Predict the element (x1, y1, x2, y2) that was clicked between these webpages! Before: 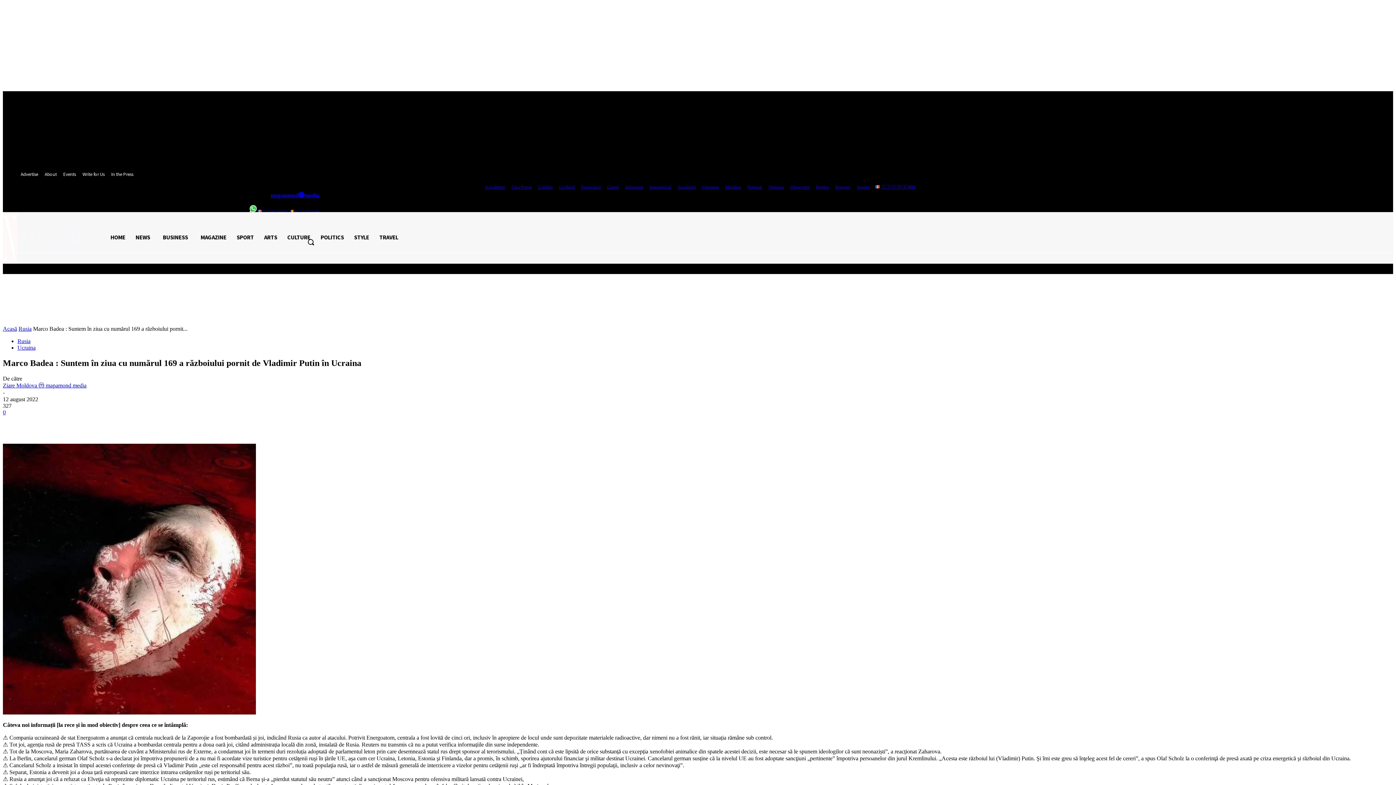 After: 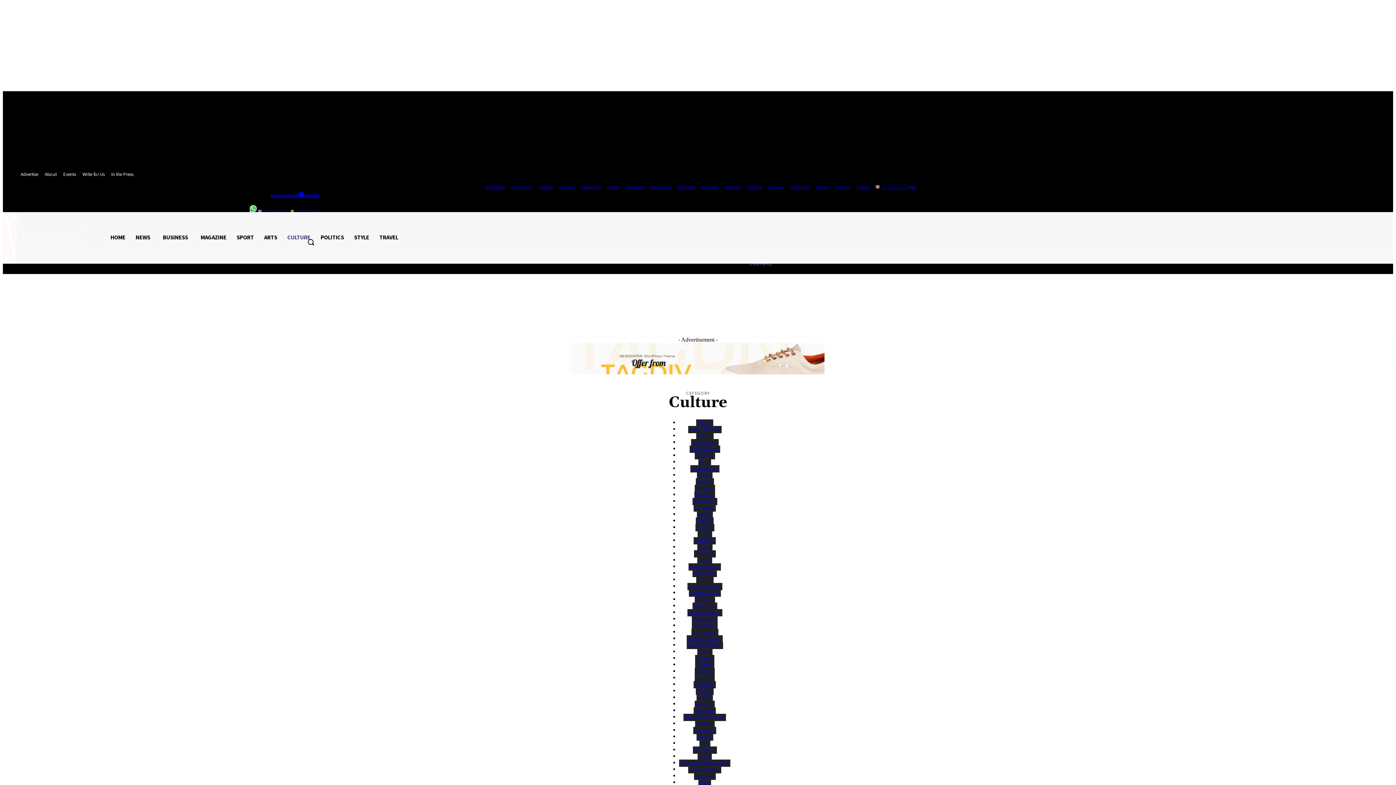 Action: label: CULTURE bbox: (282, 227, 315, 247)